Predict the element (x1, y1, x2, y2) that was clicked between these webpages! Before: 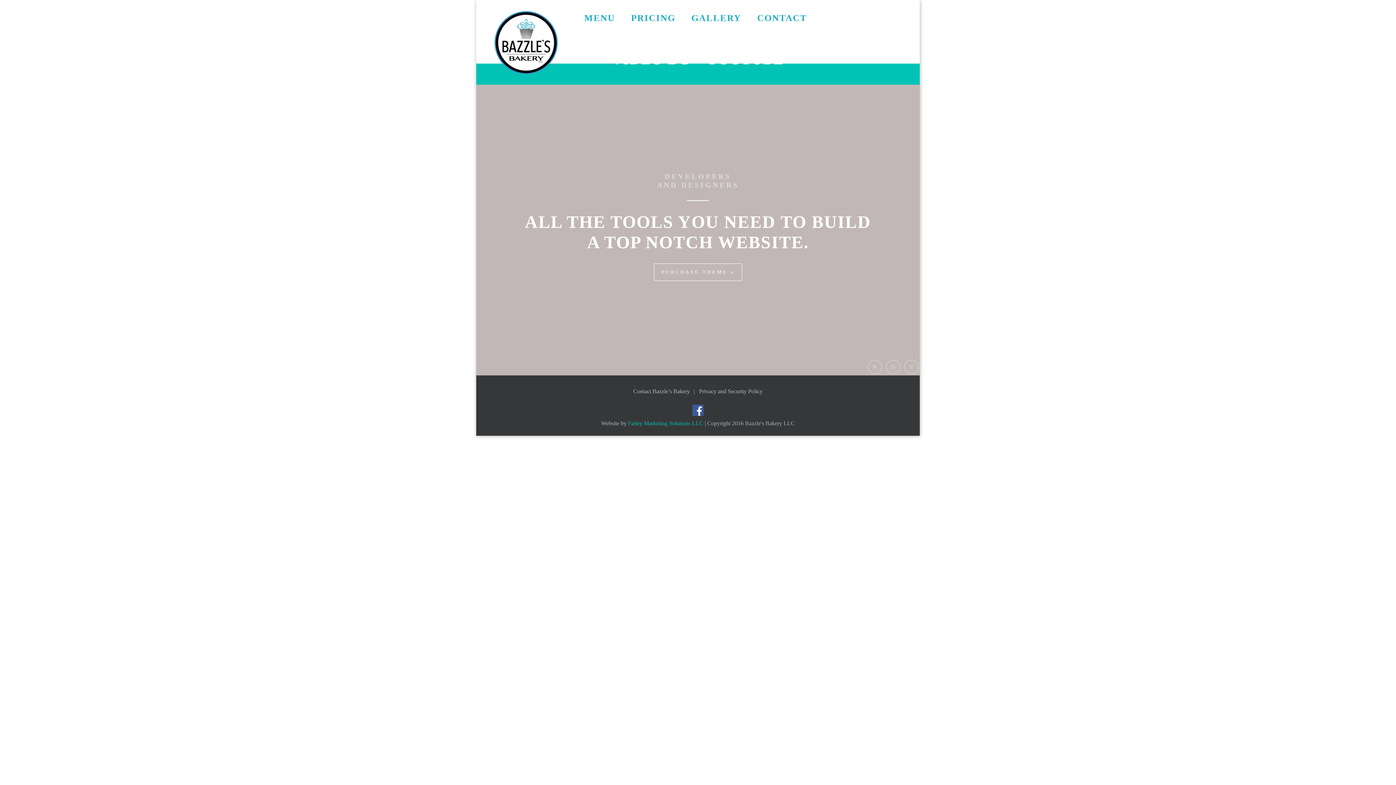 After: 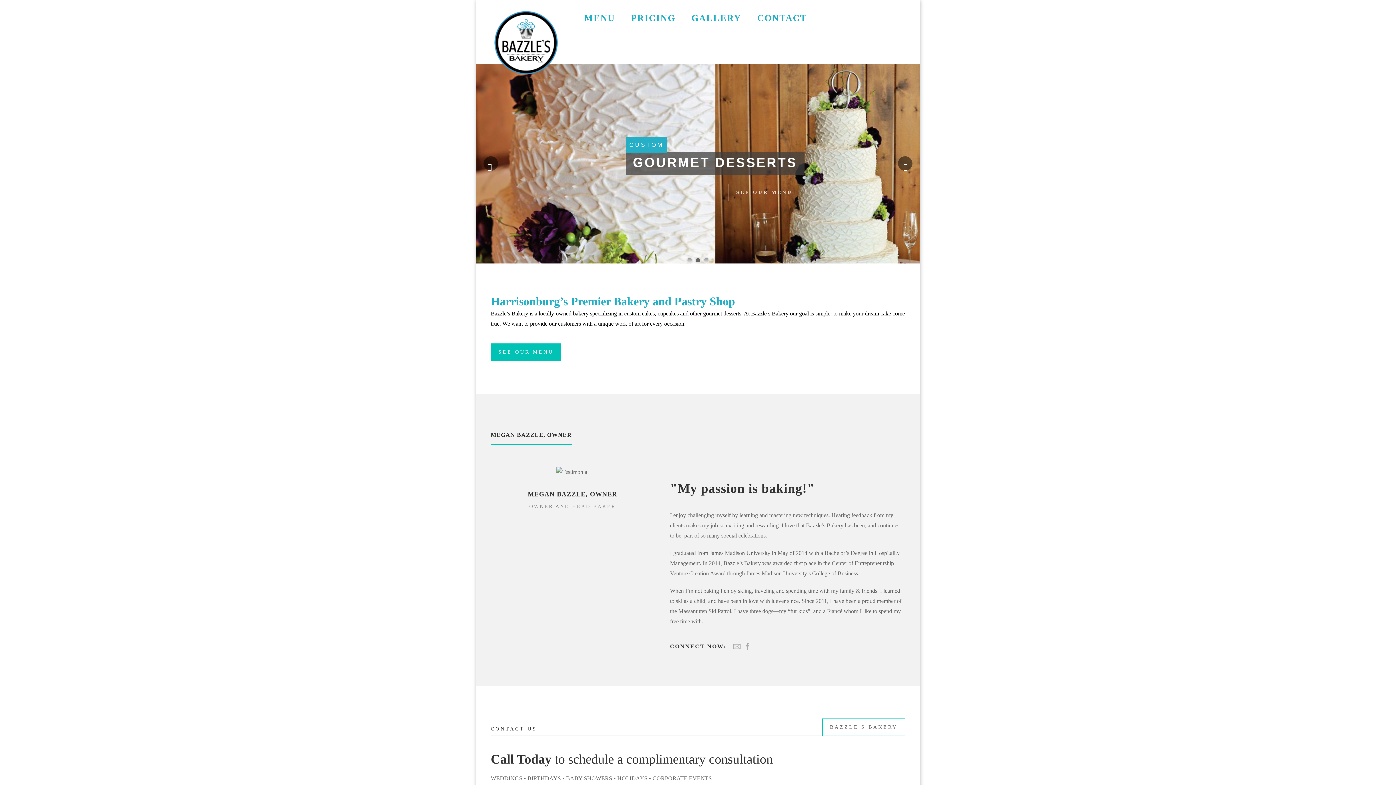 Action: bbox: (494, 10, 558, 74)